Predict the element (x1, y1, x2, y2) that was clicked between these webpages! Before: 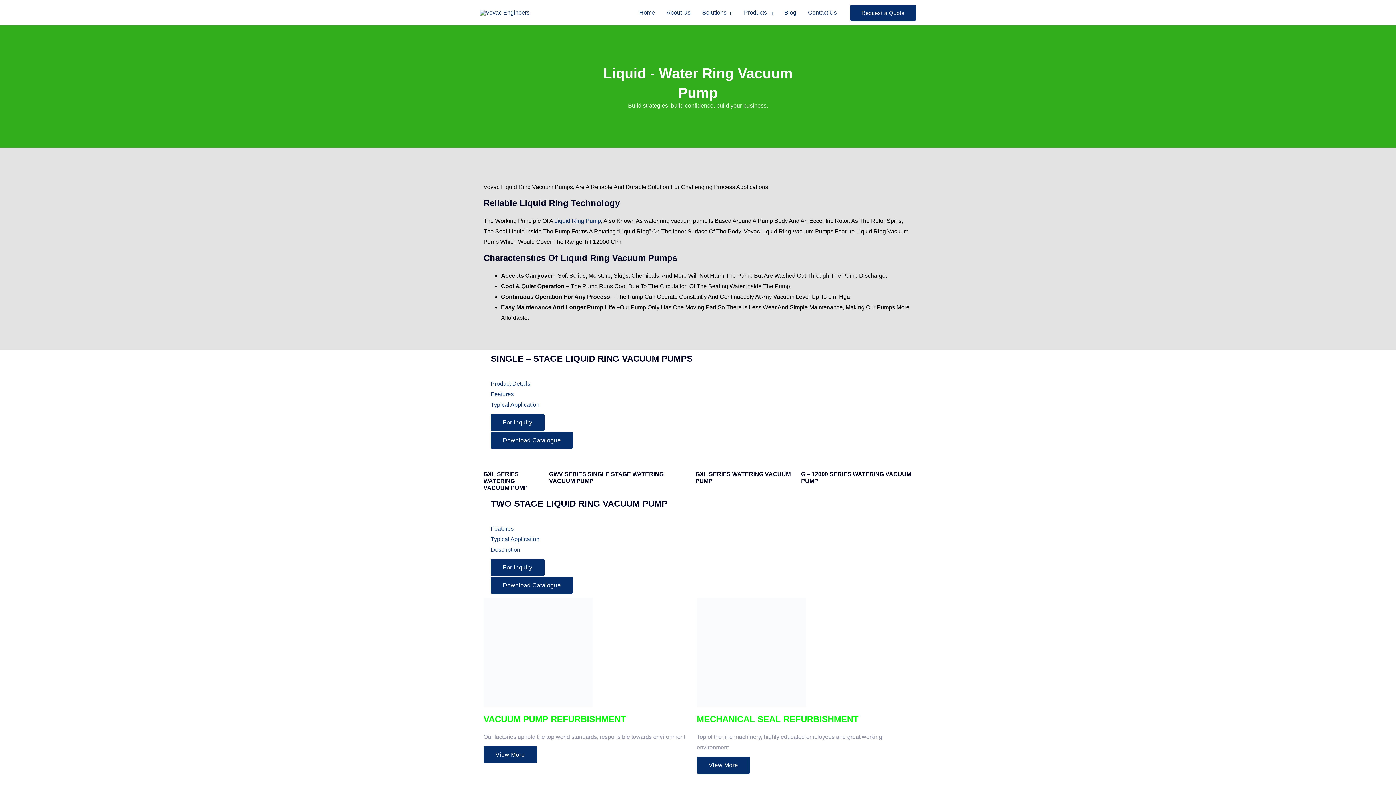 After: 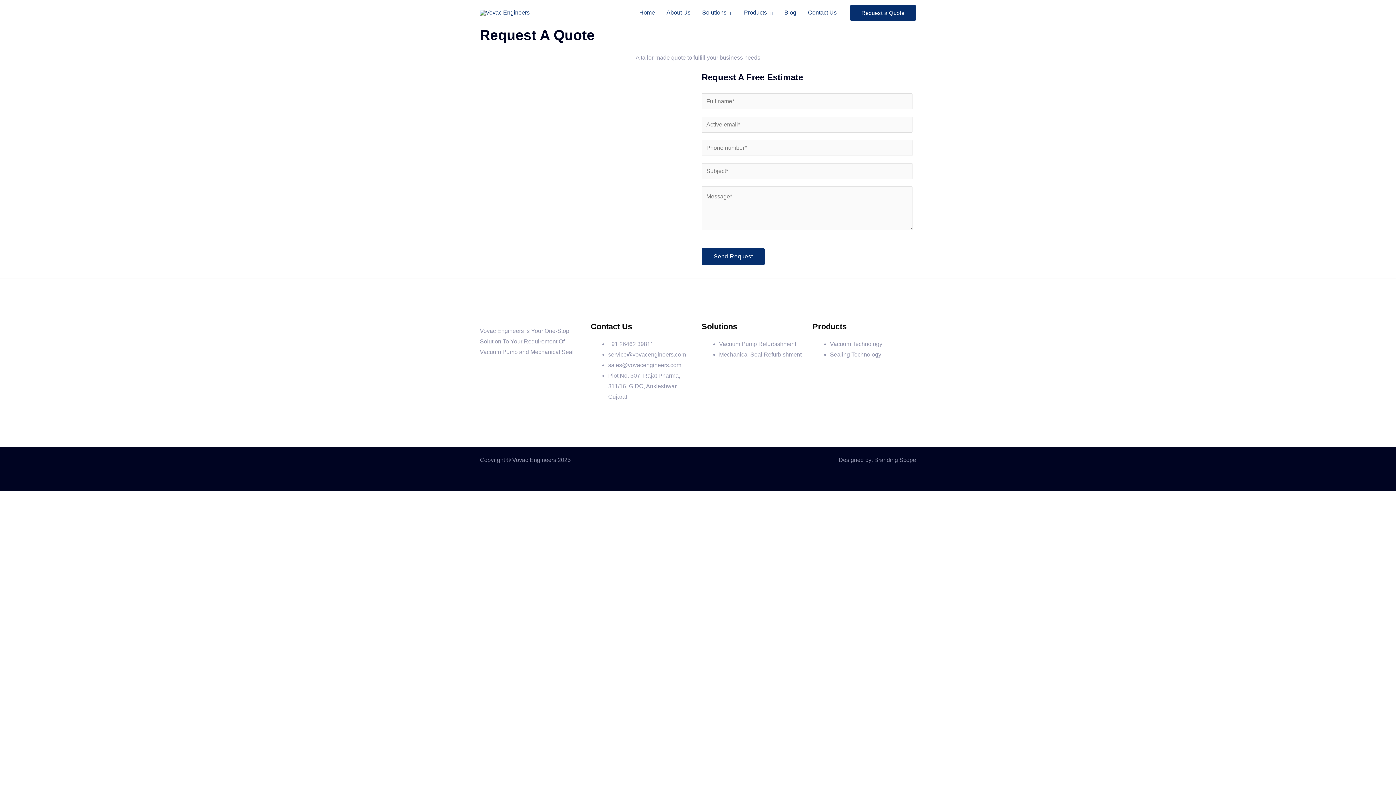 Action: label: Request a Quote bbox: (850, 6, 916, 22)